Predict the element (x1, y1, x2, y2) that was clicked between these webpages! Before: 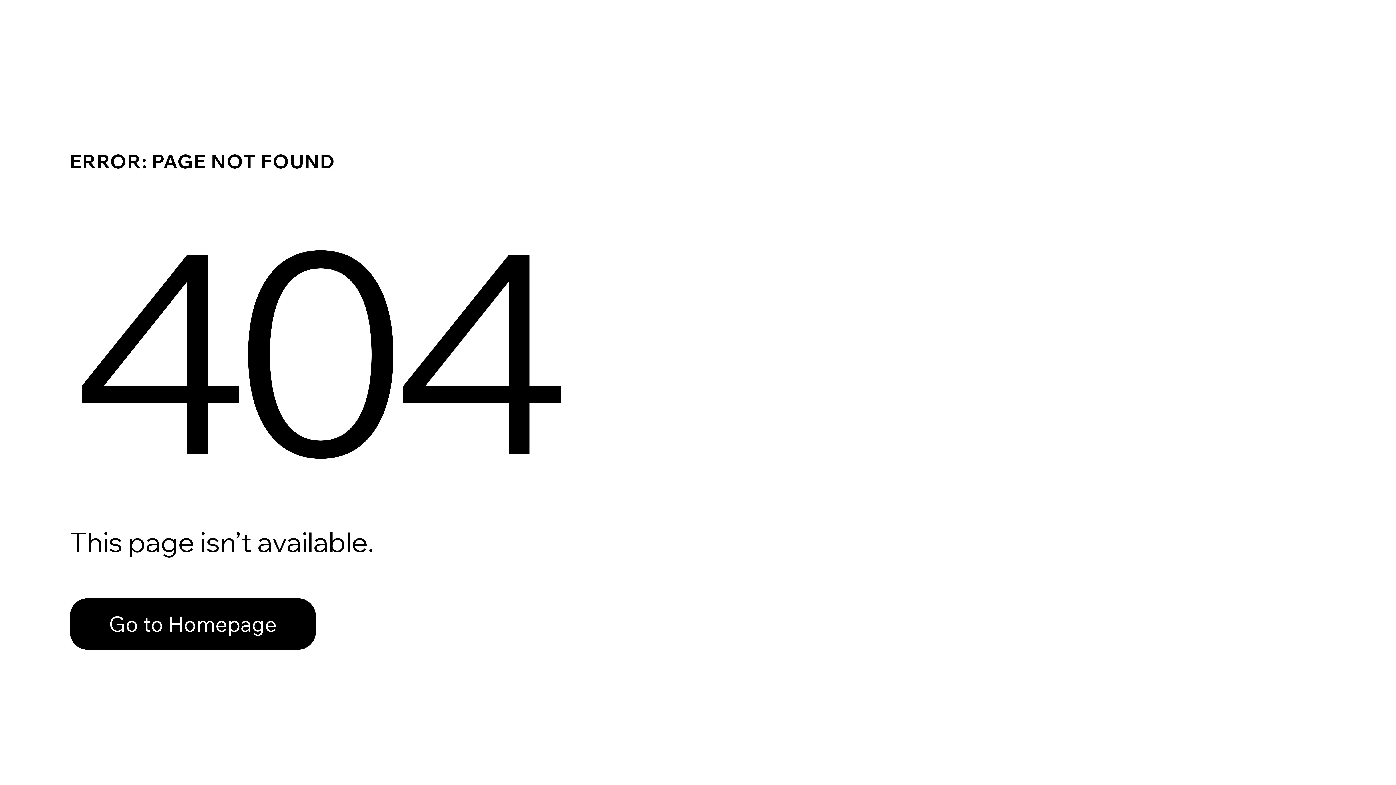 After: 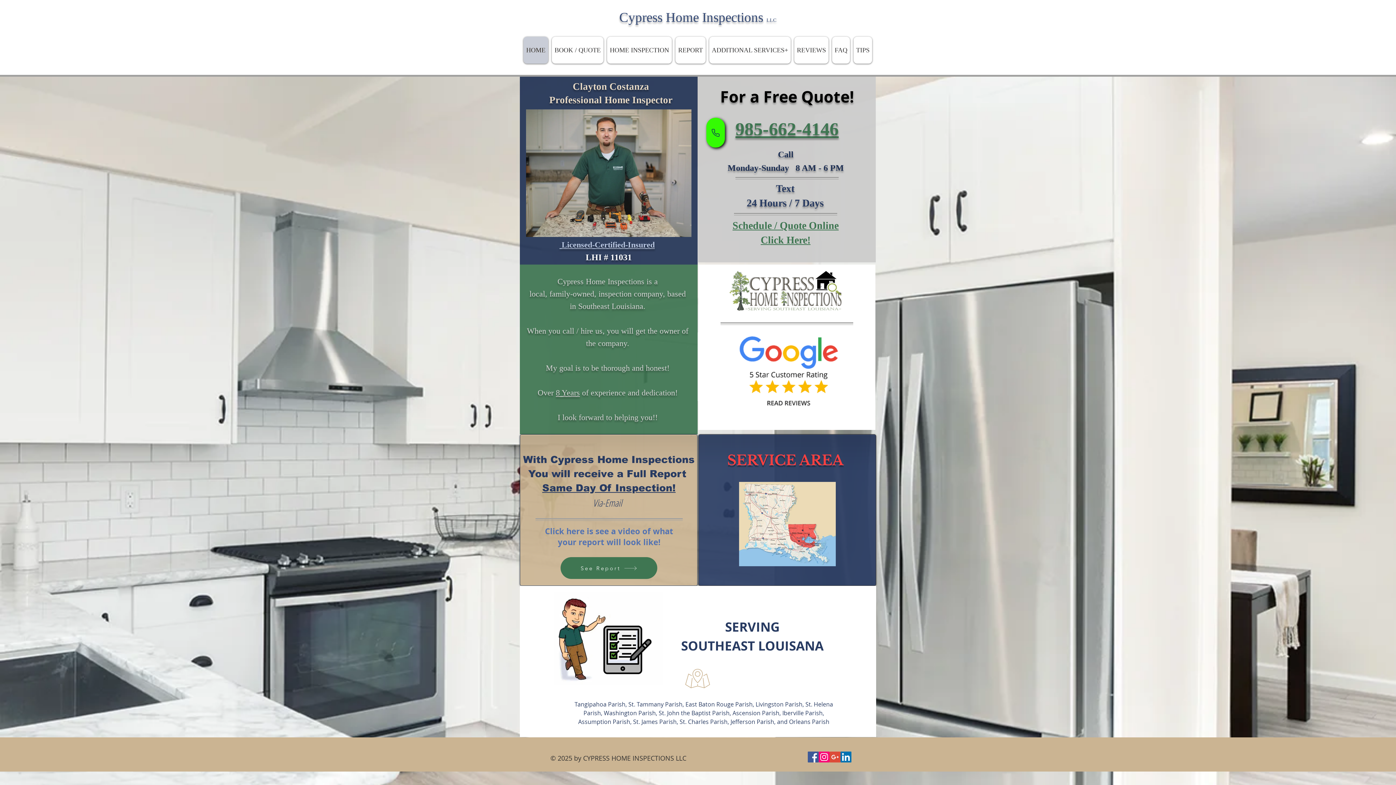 Action: label: Go to Homepage bbox: (69, 598, 316, 650)